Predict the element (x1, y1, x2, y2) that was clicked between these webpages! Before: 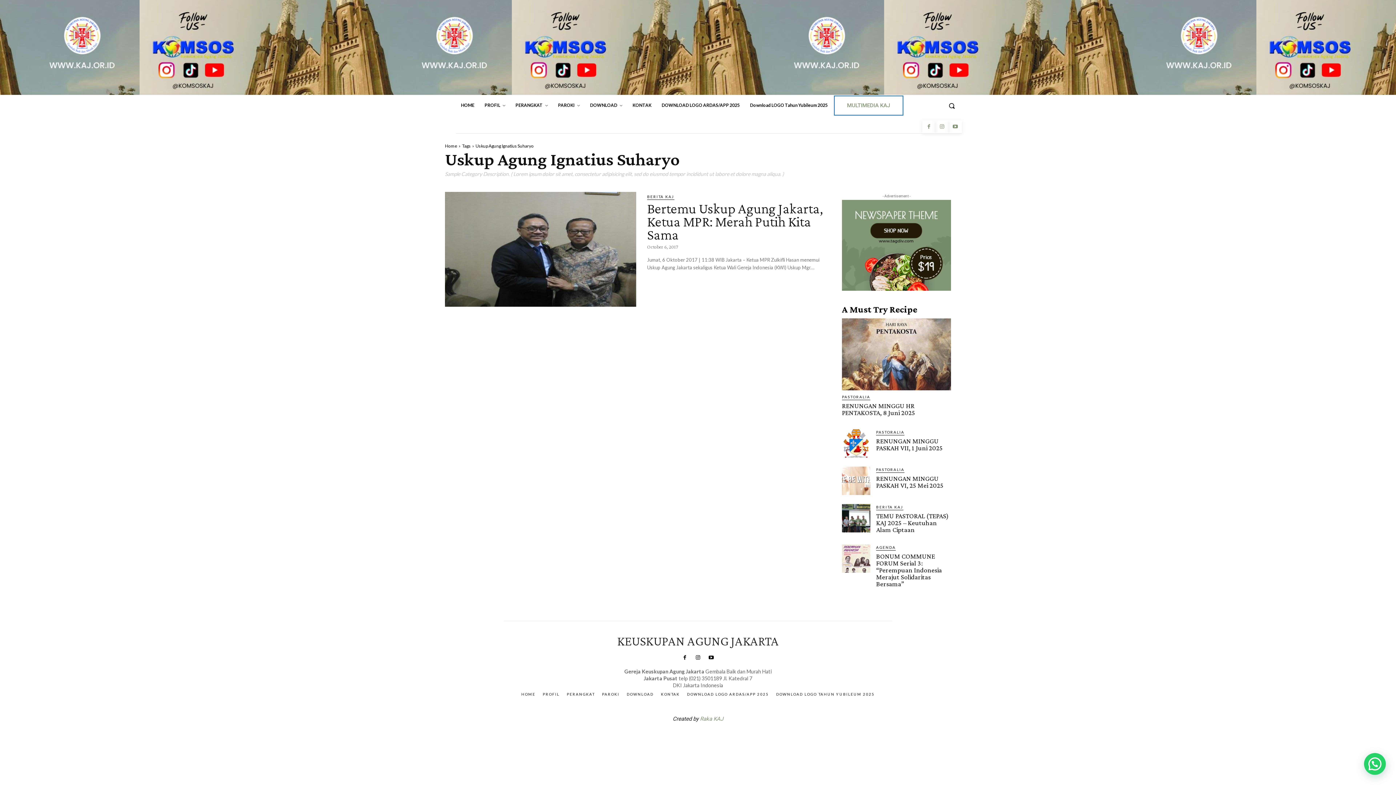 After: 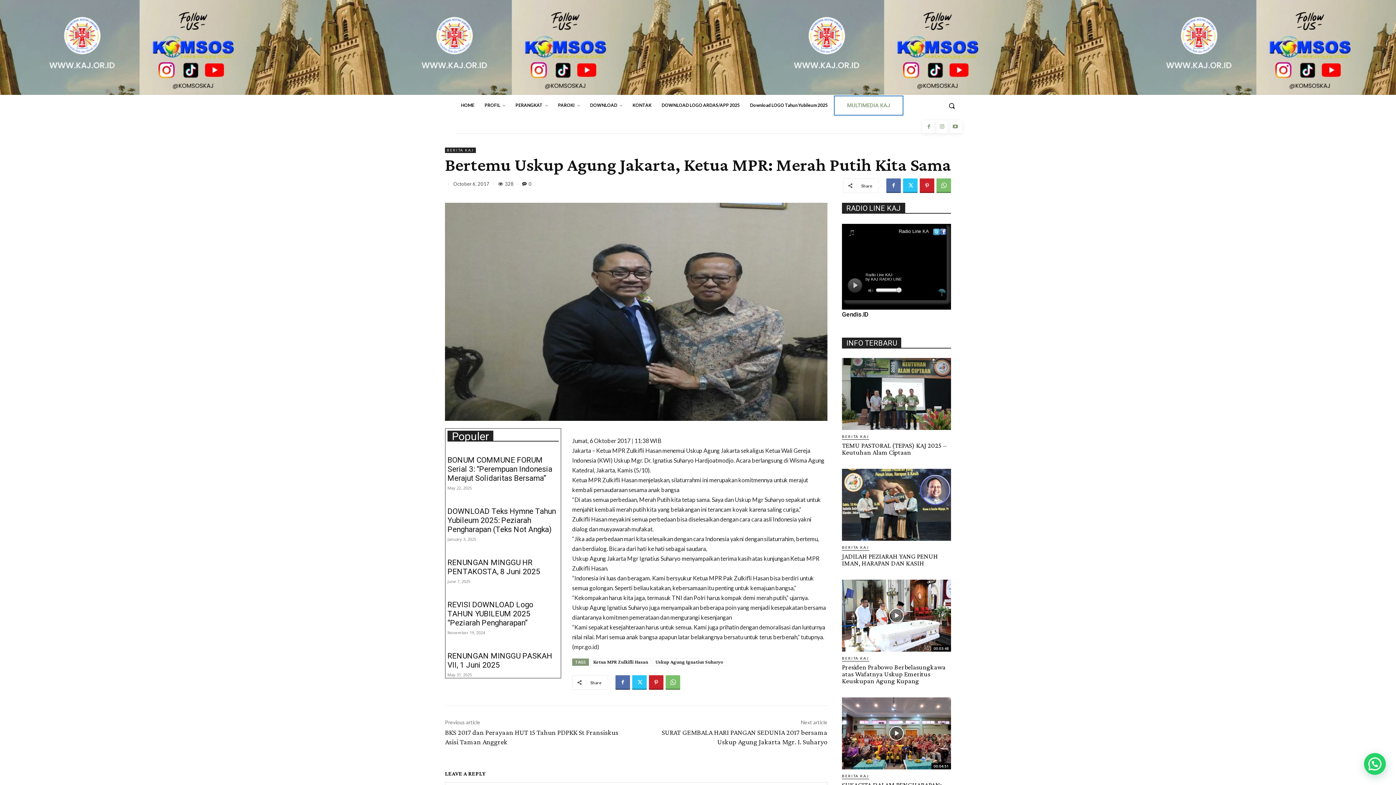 Action: bbox: (445, 192, 636, 306)